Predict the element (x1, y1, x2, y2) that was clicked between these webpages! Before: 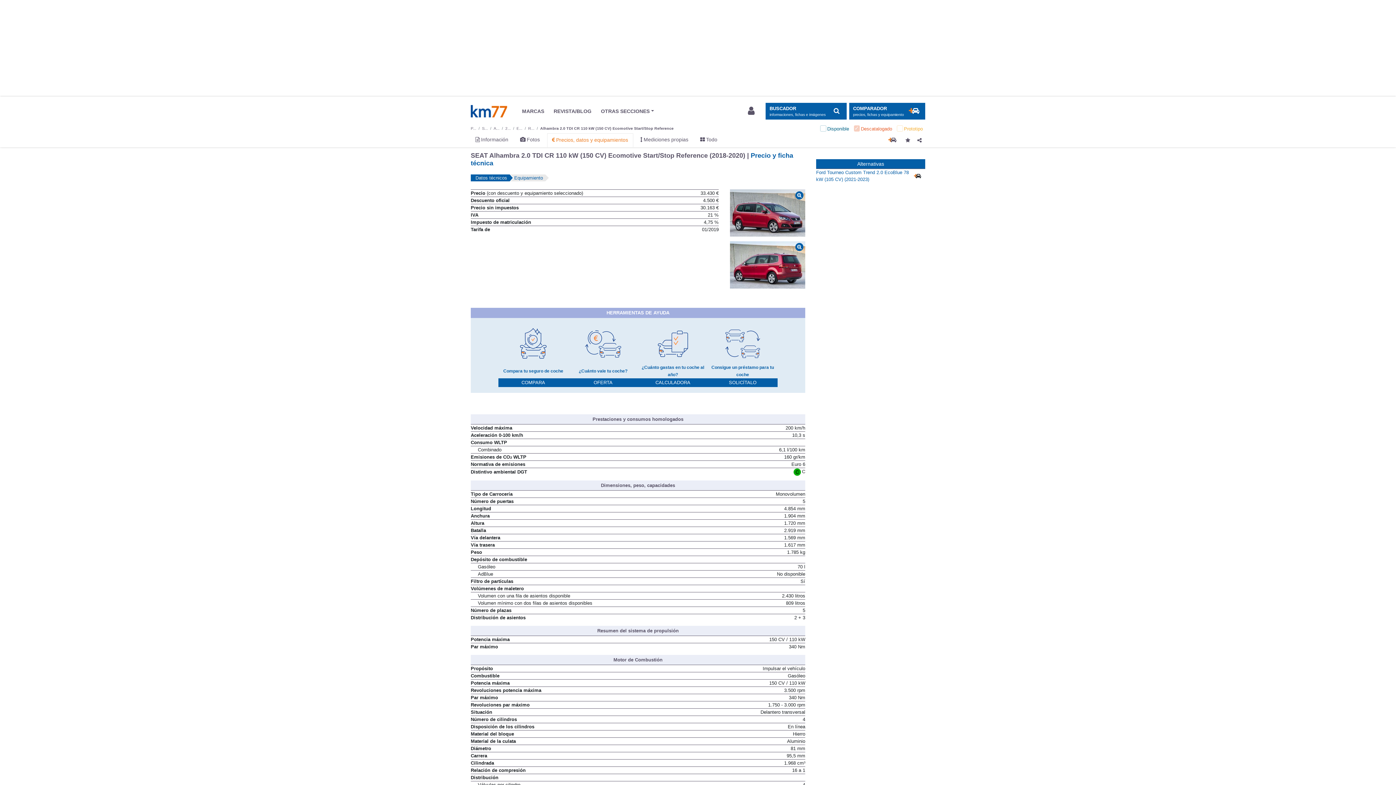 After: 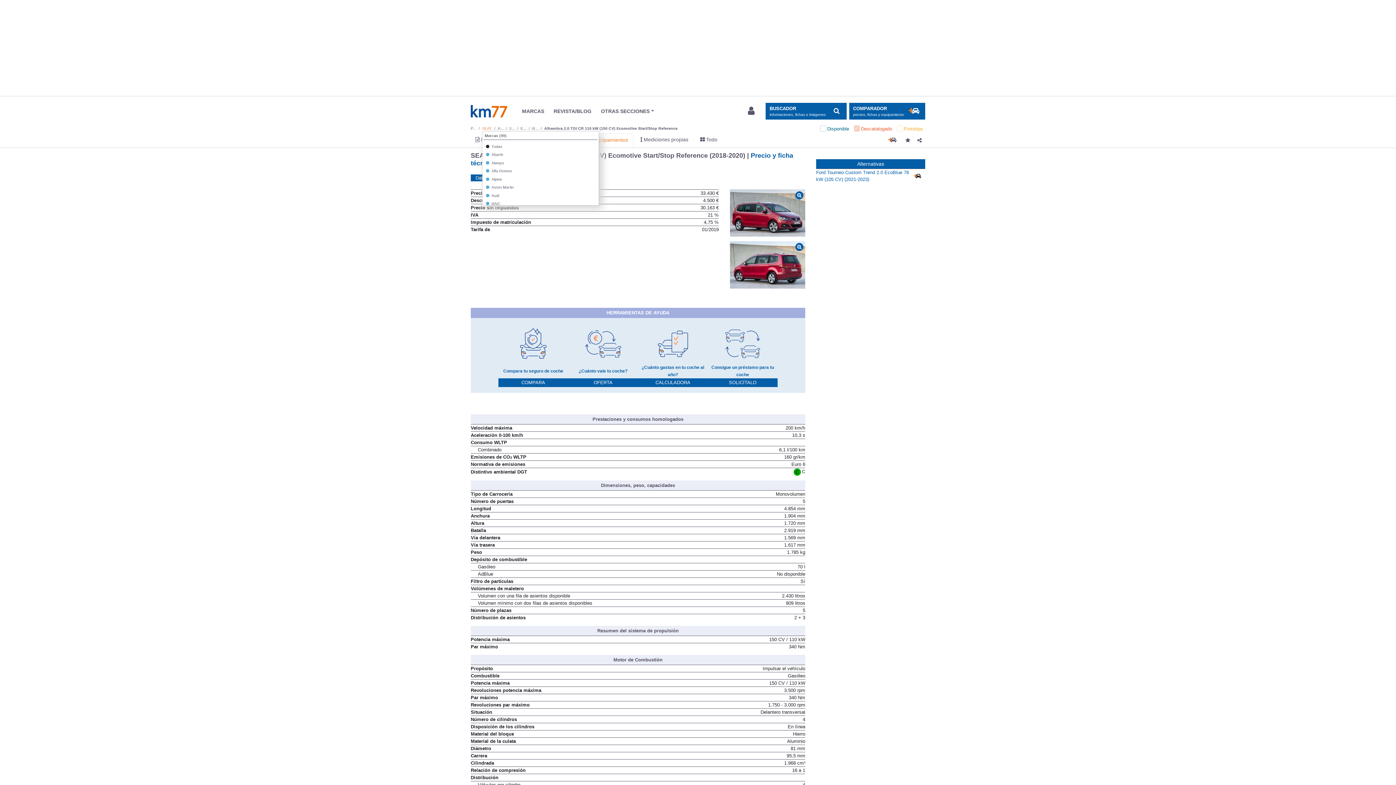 Action: bbox: (482, 126, 488, 130) label: S...